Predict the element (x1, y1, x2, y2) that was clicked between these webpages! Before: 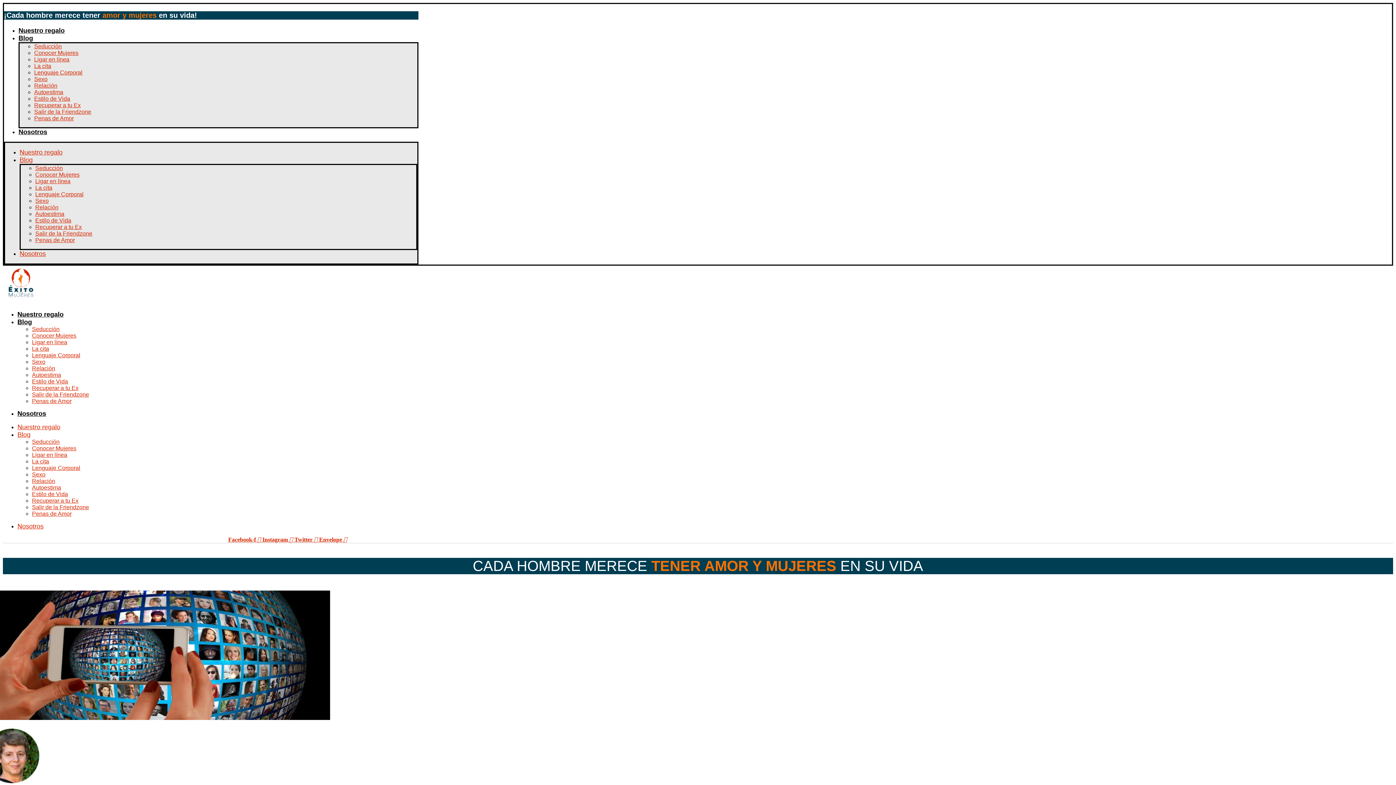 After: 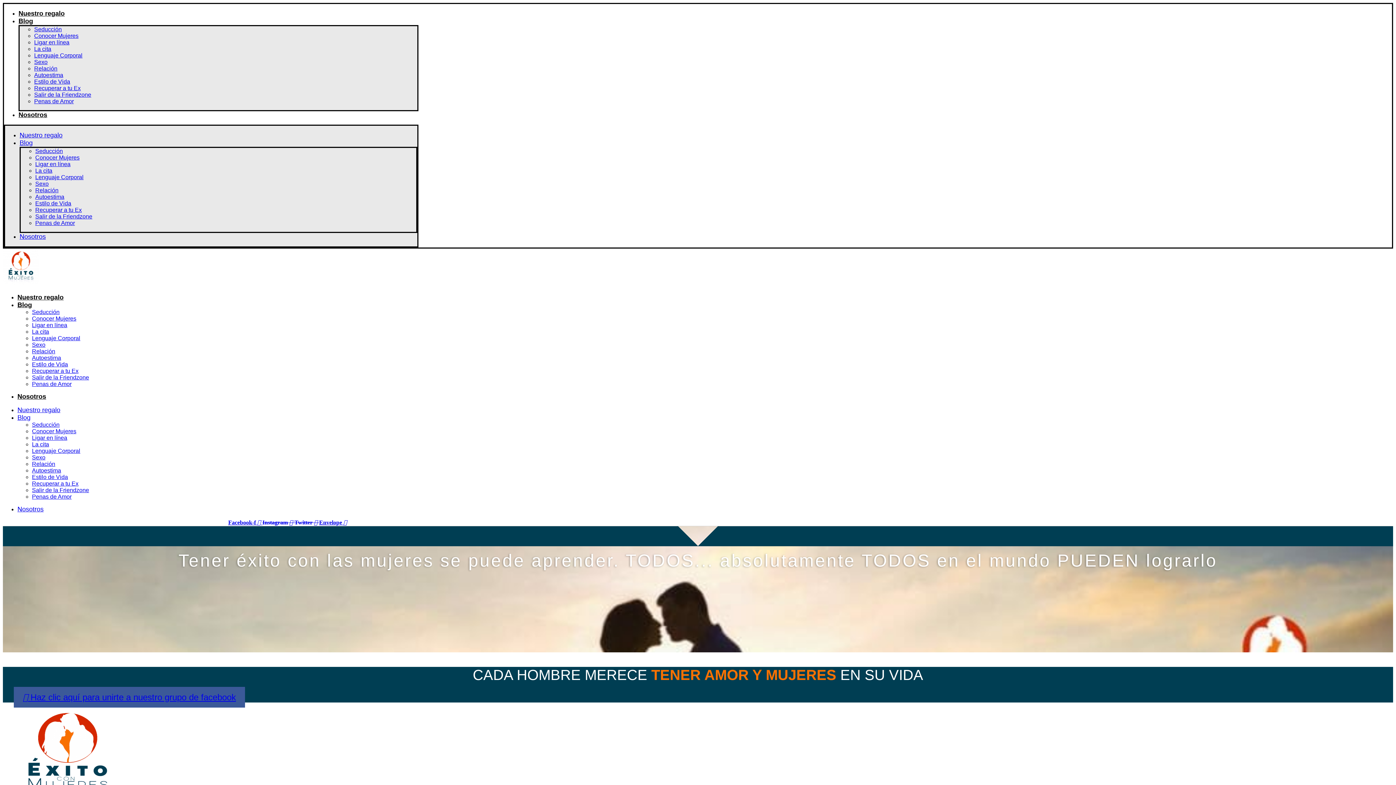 Action: bbox: (2, 297, 39, 303)